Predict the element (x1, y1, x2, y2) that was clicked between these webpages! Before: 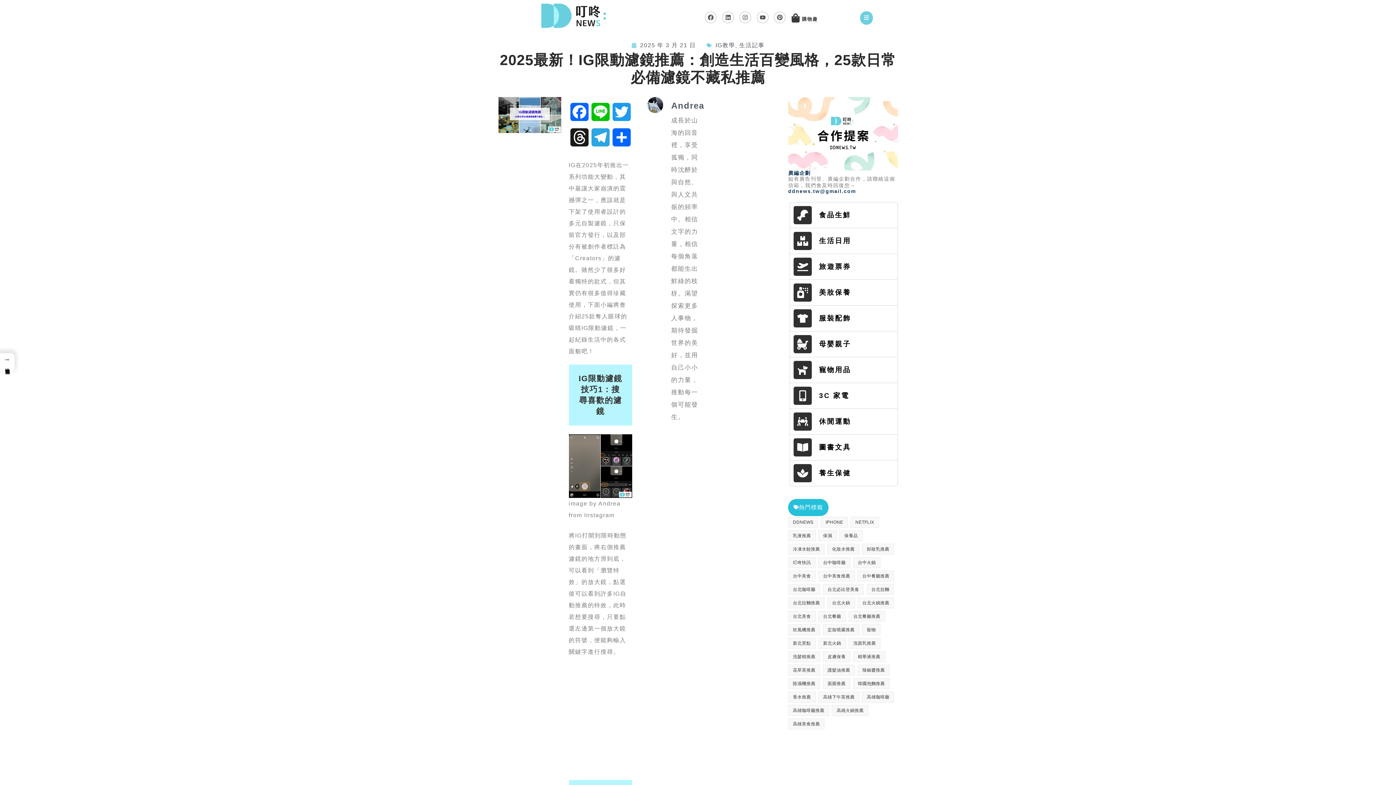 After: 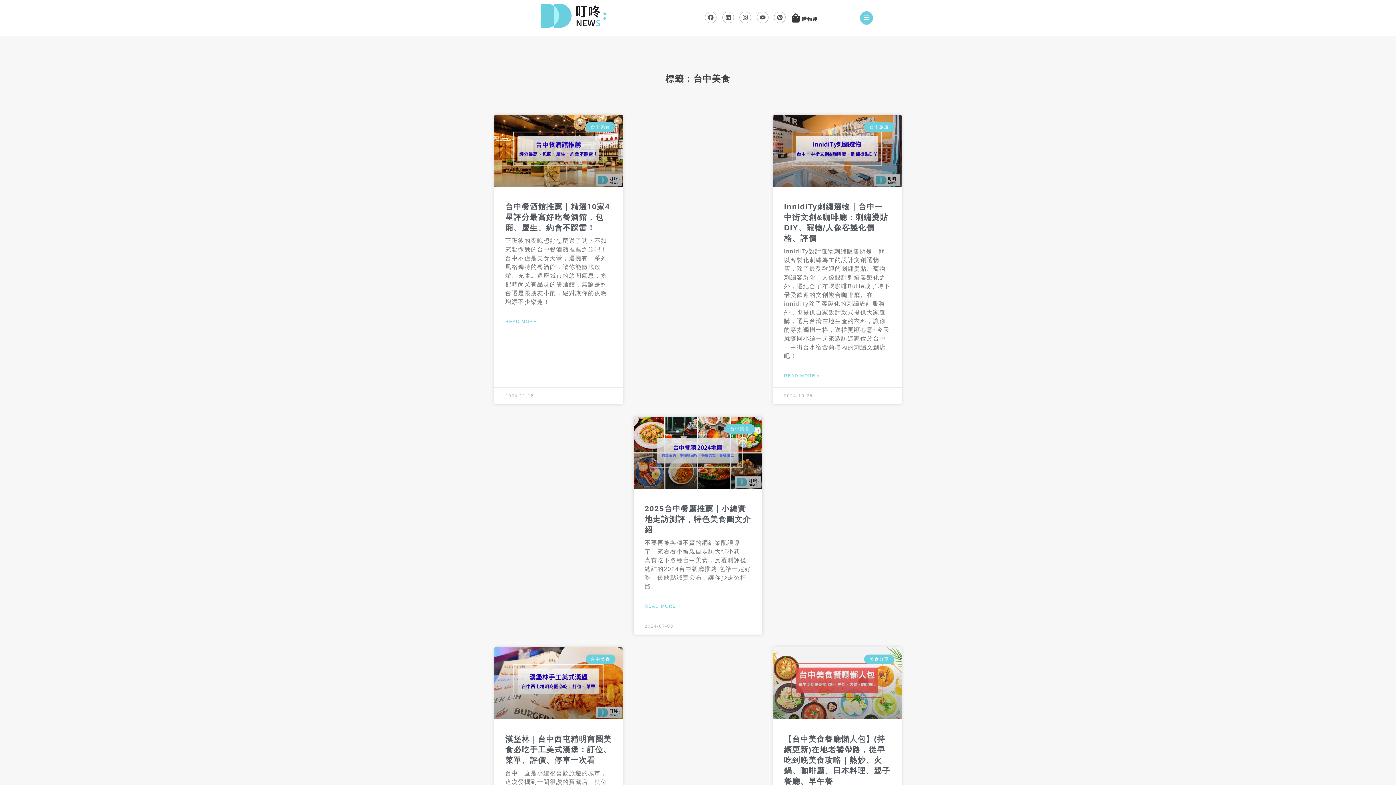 Action: label: 台中美食 (44 個項目) bbox: (788, 570, 815, 581)